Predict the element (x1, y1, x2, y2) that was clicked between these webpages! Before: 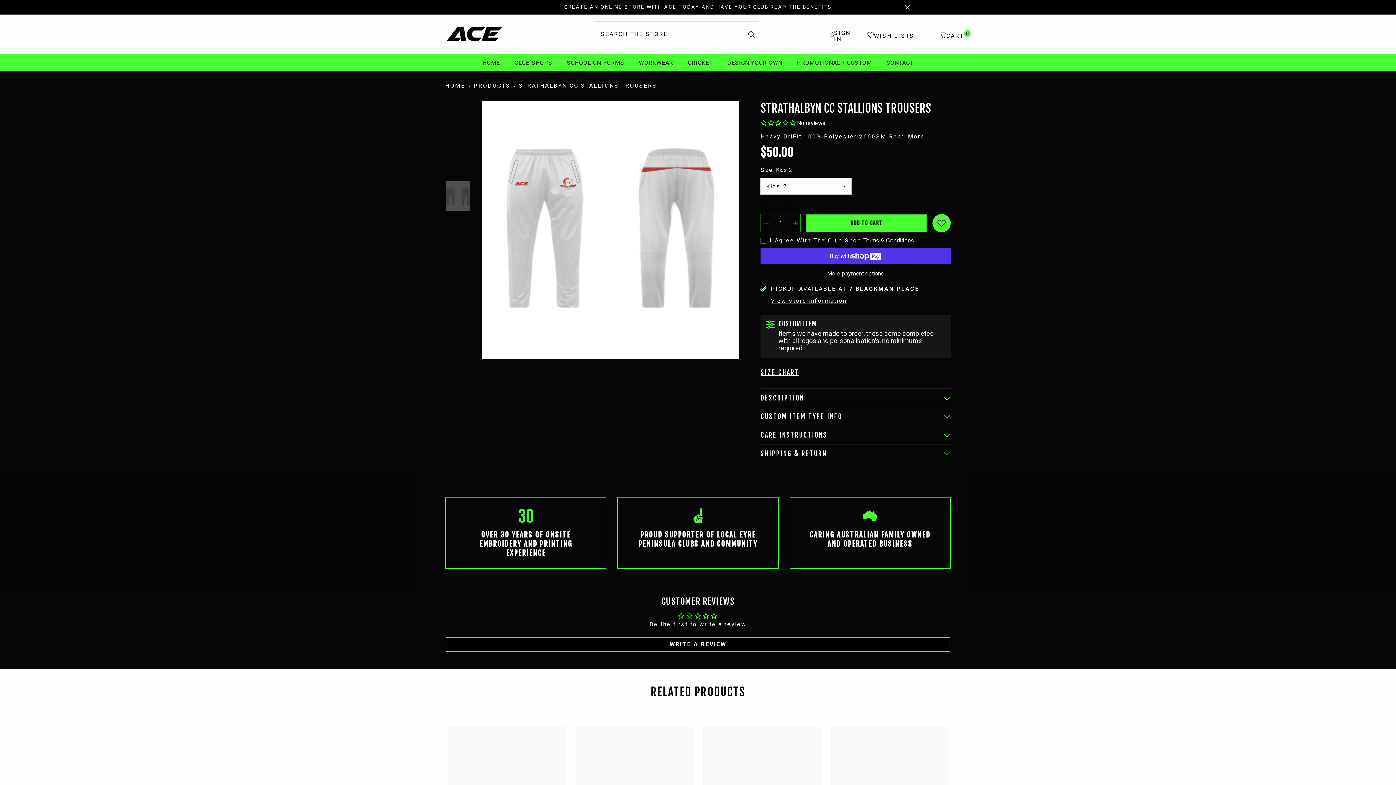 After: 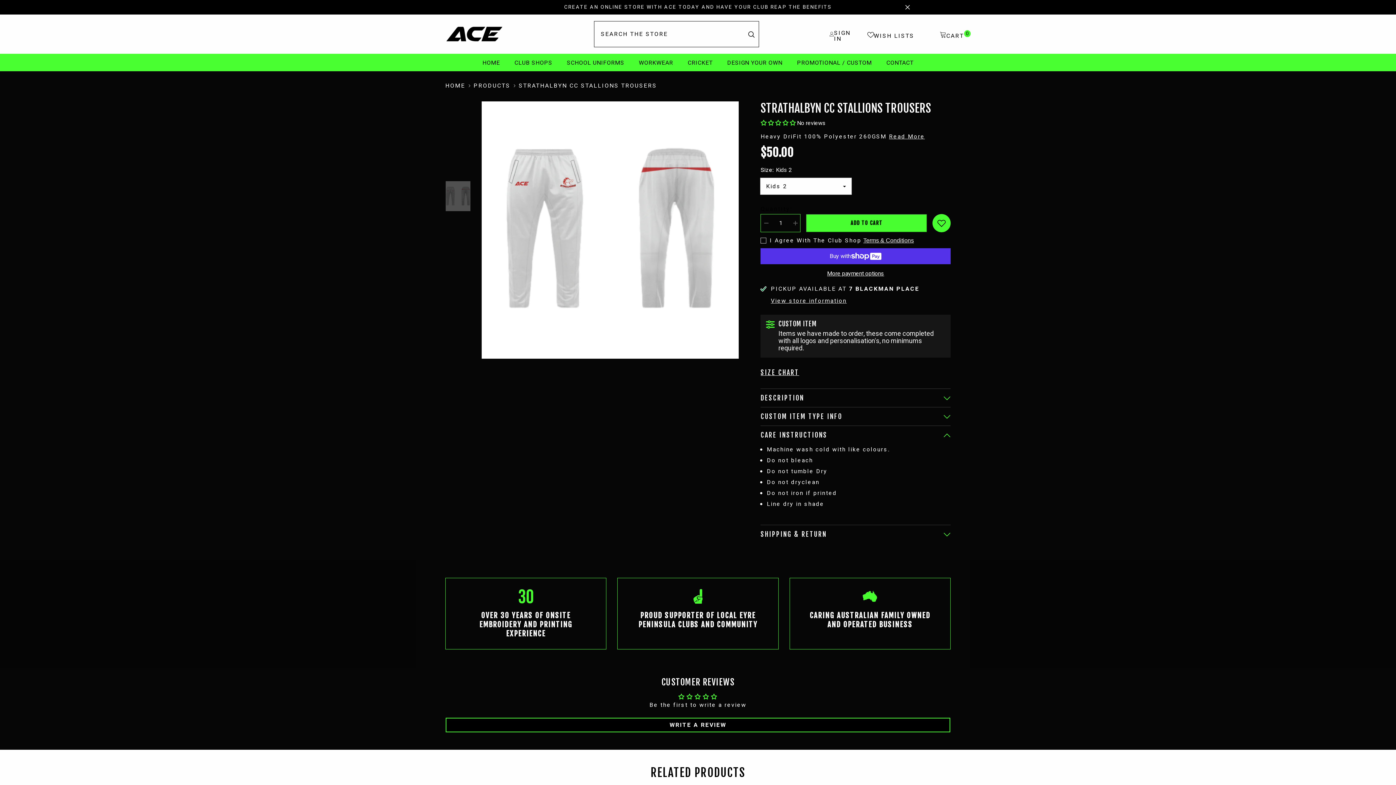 Action: label: CARE INSTRUCTIONS bbox: (760, 426, 950, 444)